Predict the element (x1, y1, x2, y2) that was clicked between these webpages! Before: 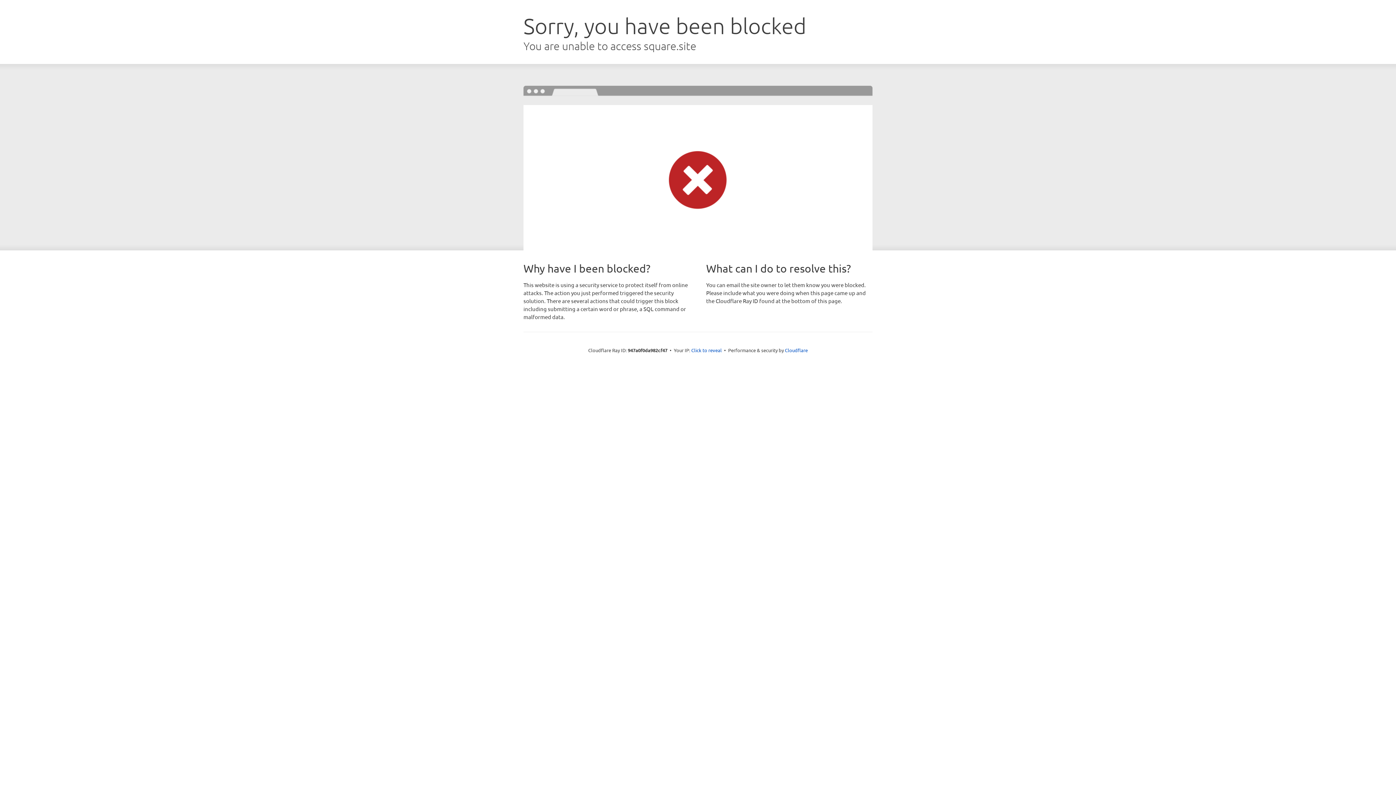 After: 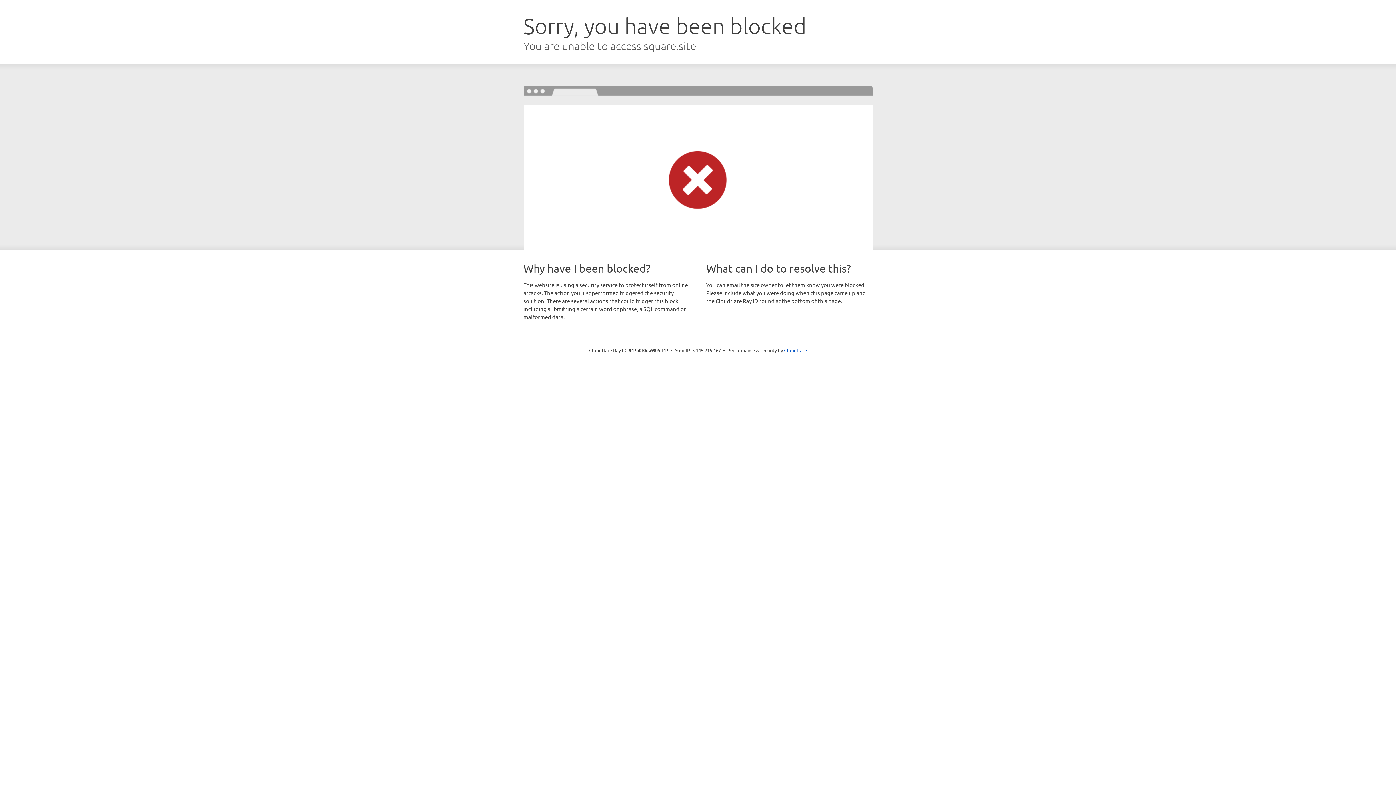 Action: bbox: (691, 346, 722, 353) label: Click to reveal